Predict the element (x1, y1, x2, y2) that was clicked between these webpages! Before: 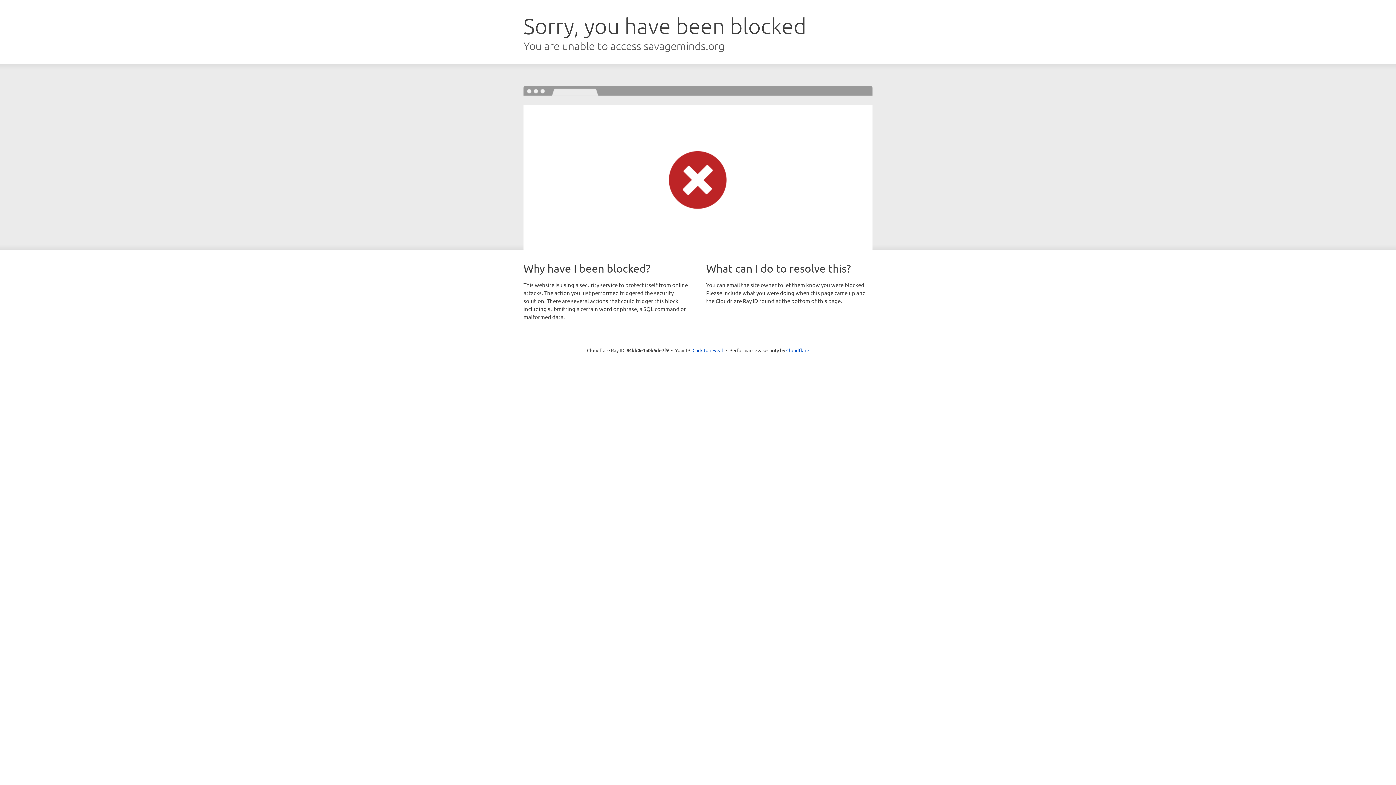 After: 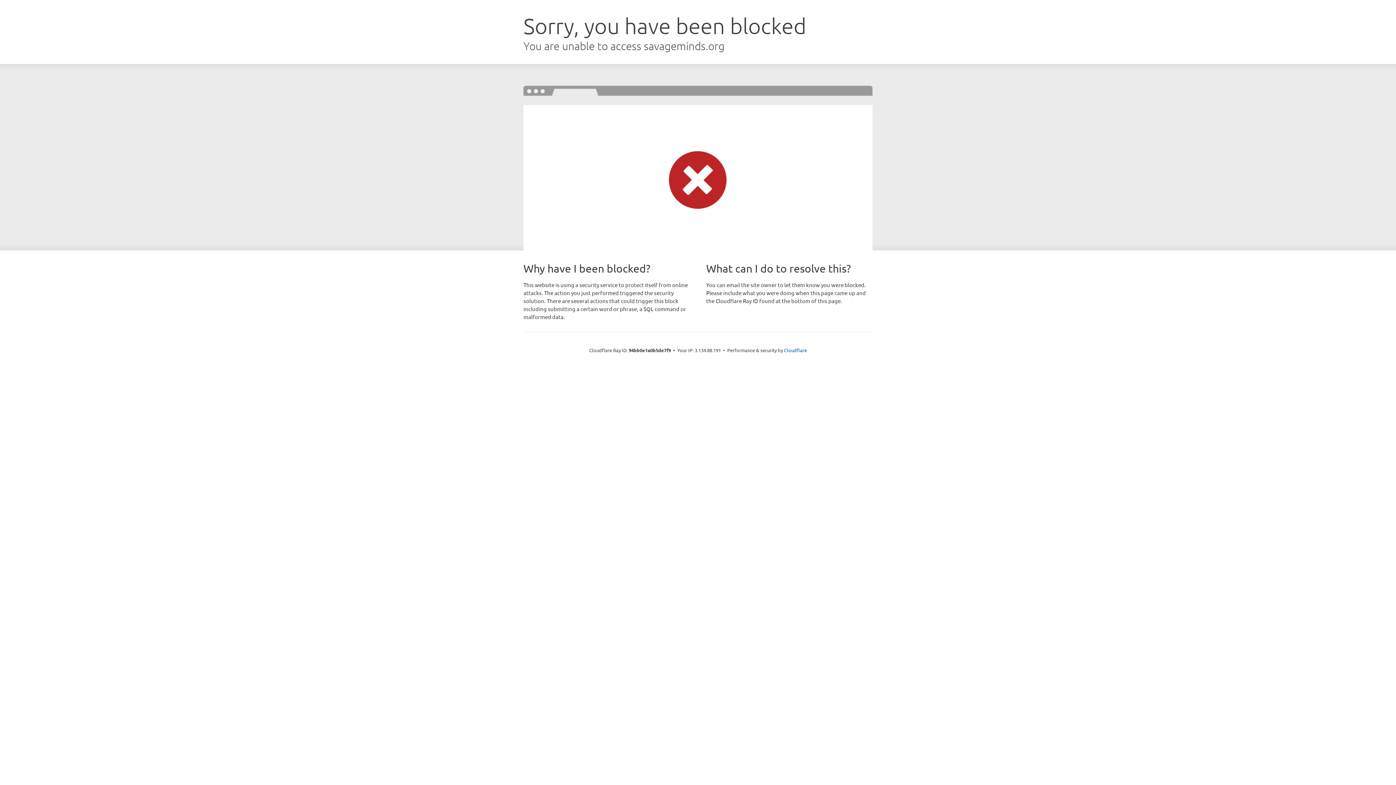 Action: label: Click to reveal bbox: (692, 346, 723, 353)